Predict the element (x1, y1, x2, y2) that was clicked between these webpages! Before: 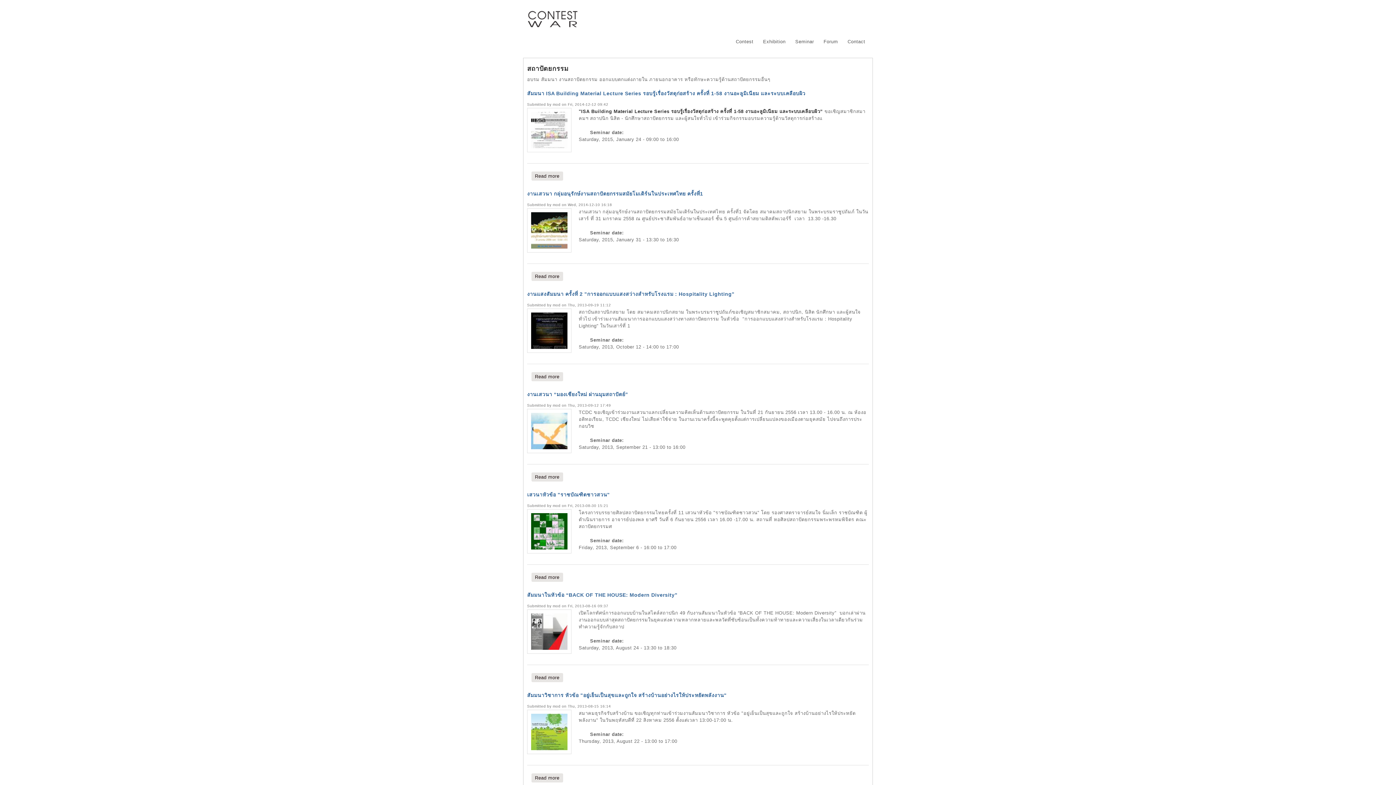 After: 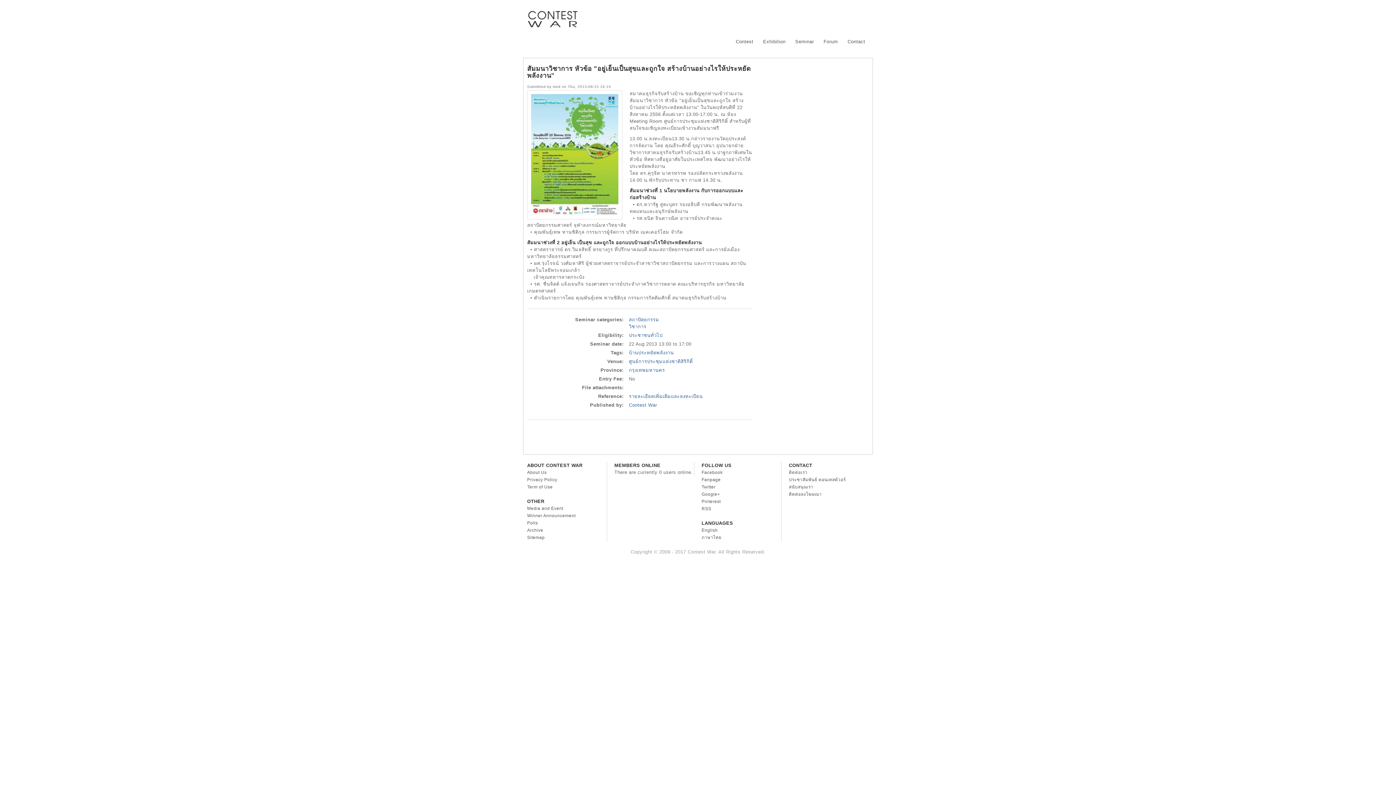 Action: bbox: (527, 750, 571, 755)